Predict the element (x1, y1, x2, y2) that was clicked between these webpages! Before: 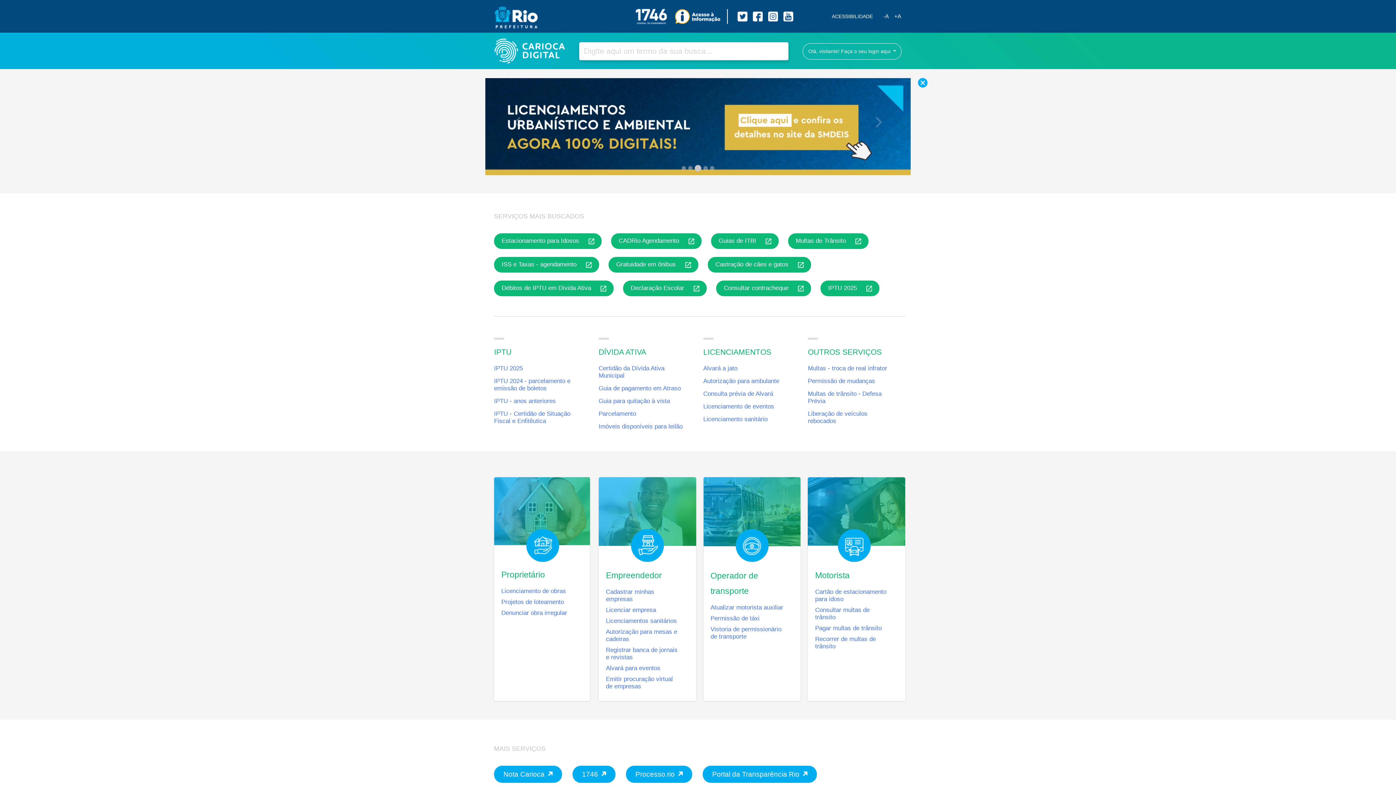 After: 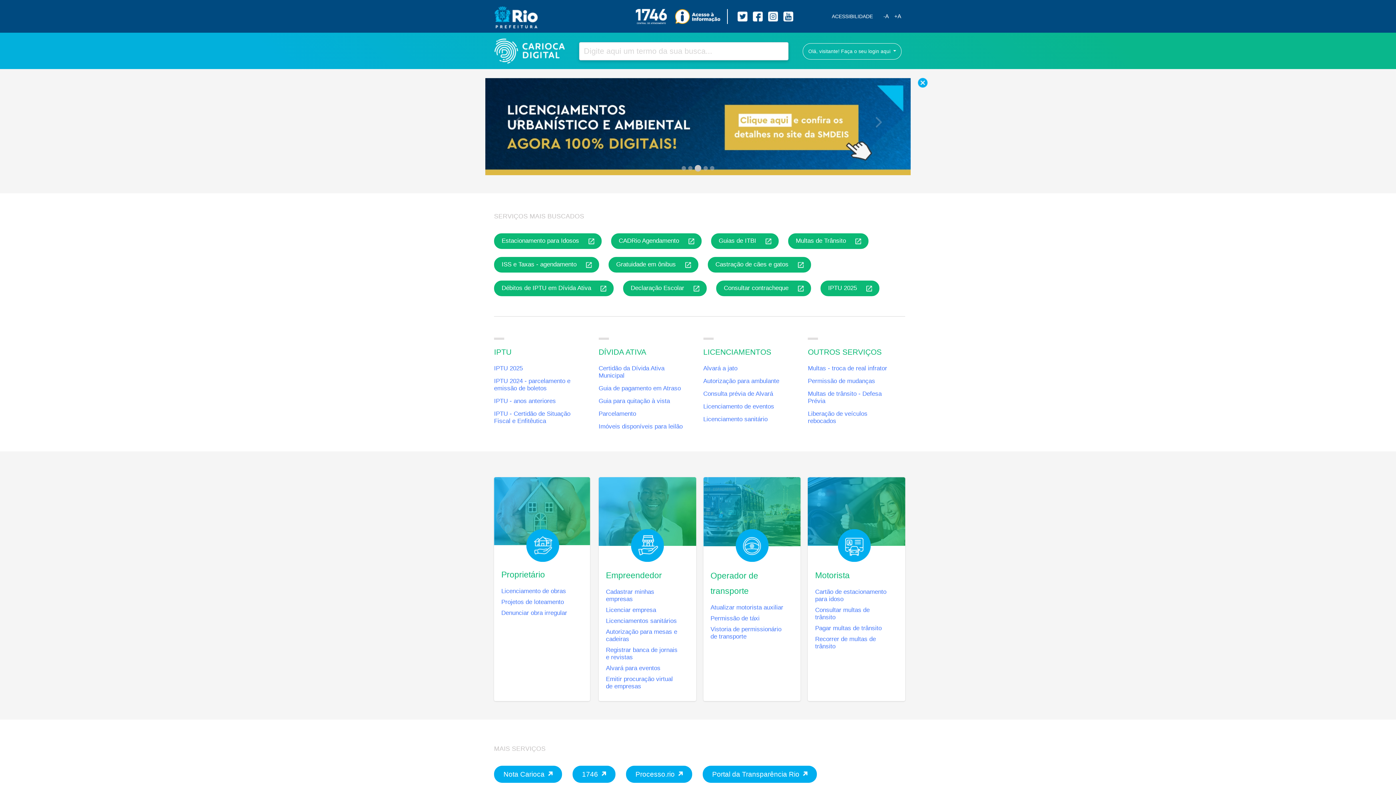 Action: bbox: (635, 8, 675, 24)